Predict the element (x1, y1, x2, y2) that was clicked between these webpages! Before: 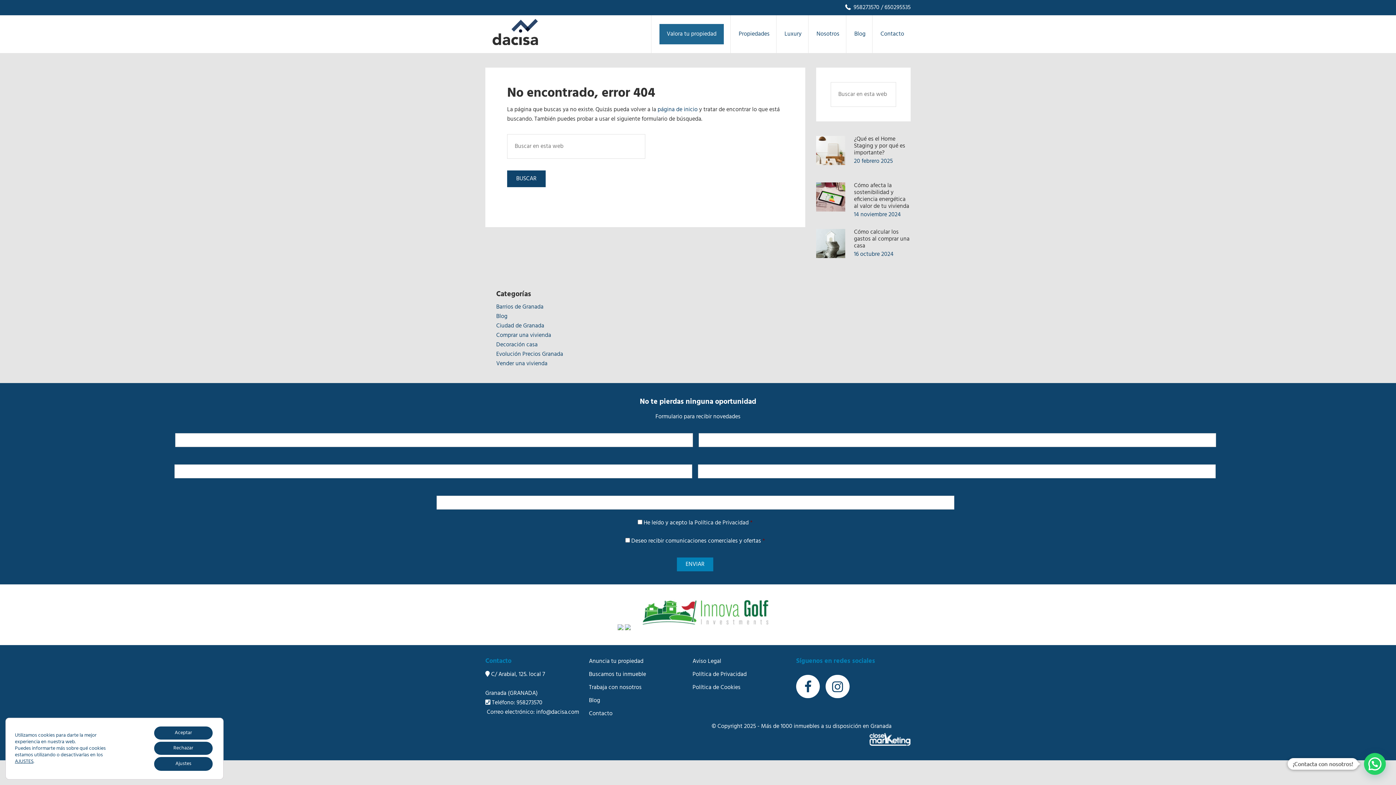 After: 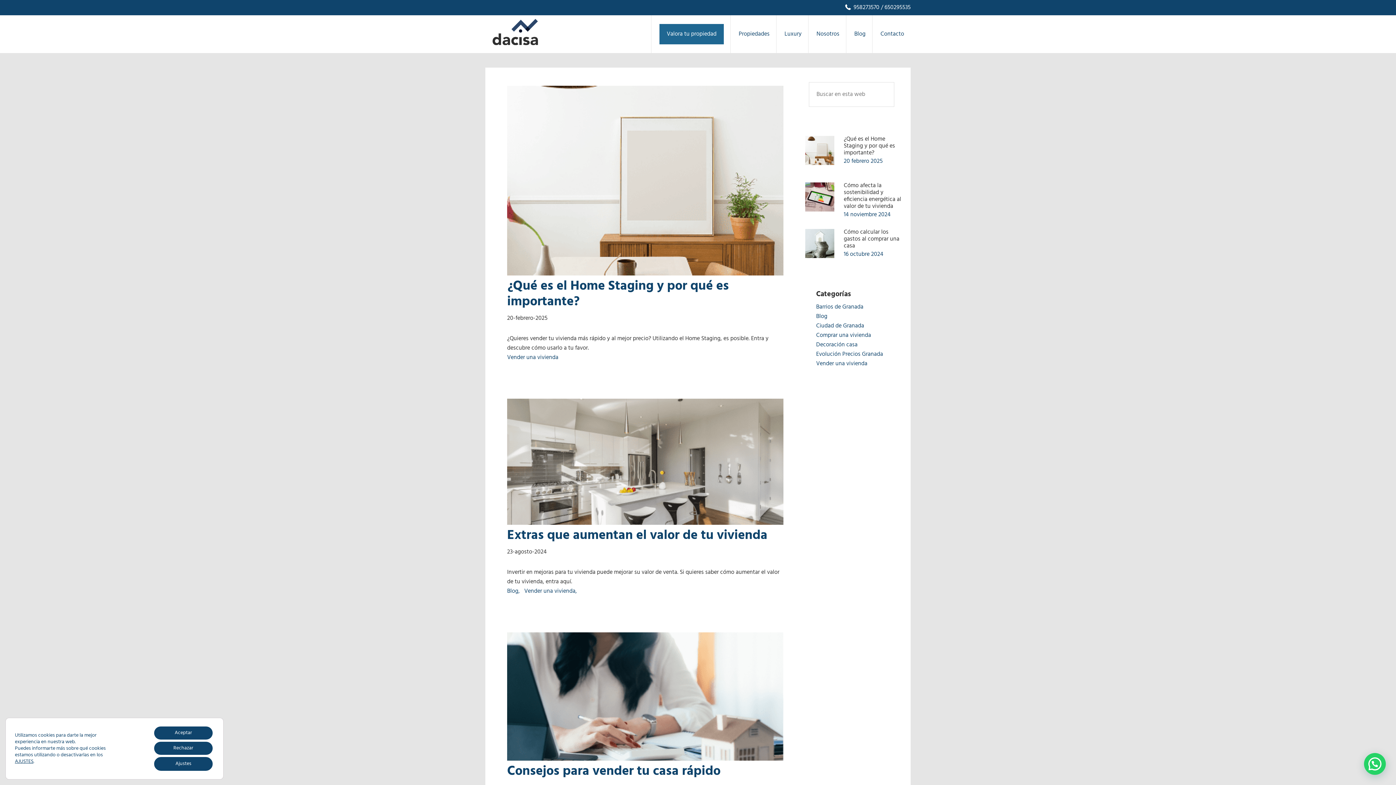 Action: label: Vender una vivienda bbox: (496, 359, 547, 368)